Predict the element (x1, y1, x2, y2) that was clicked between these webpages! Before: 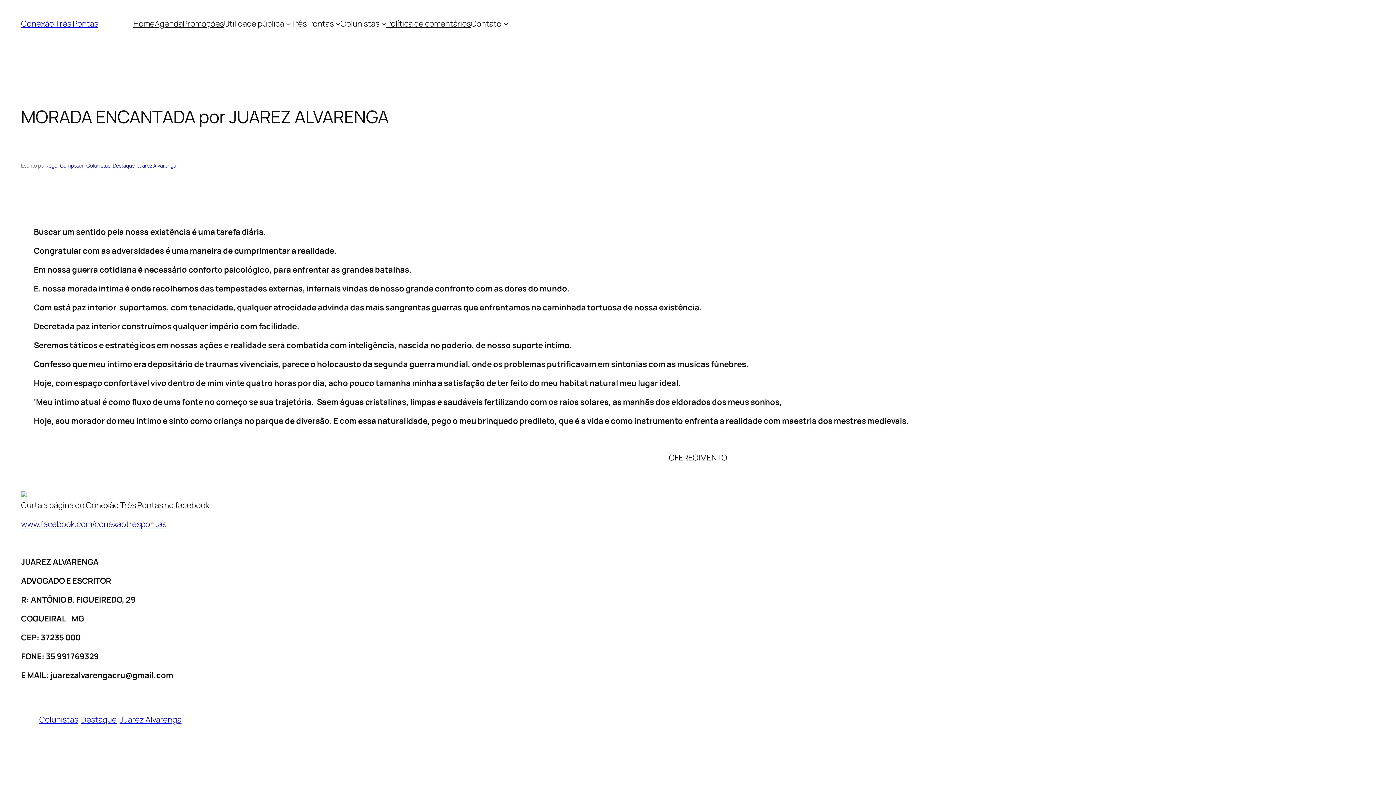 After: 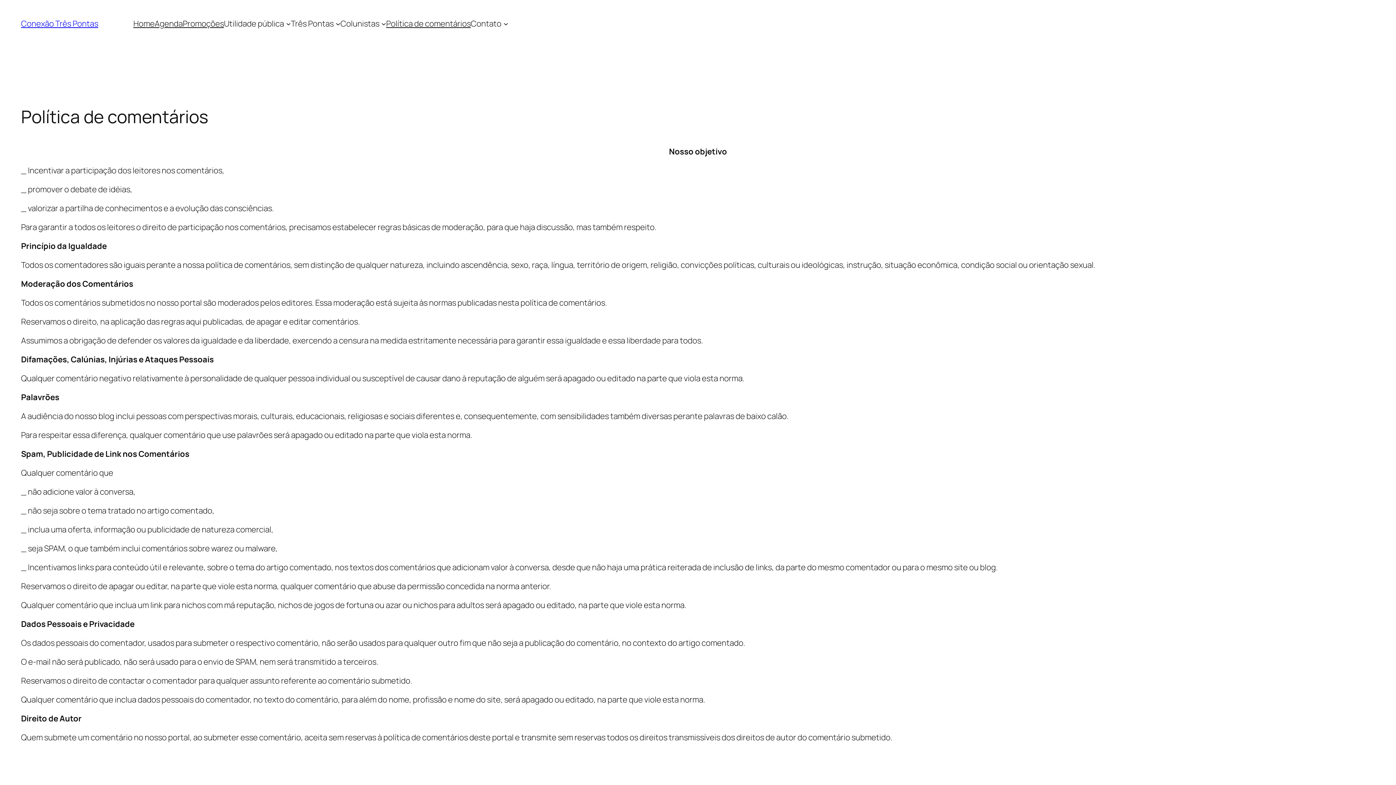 Action: bbox: (386, 18, 470, 29) label: Política de comentários